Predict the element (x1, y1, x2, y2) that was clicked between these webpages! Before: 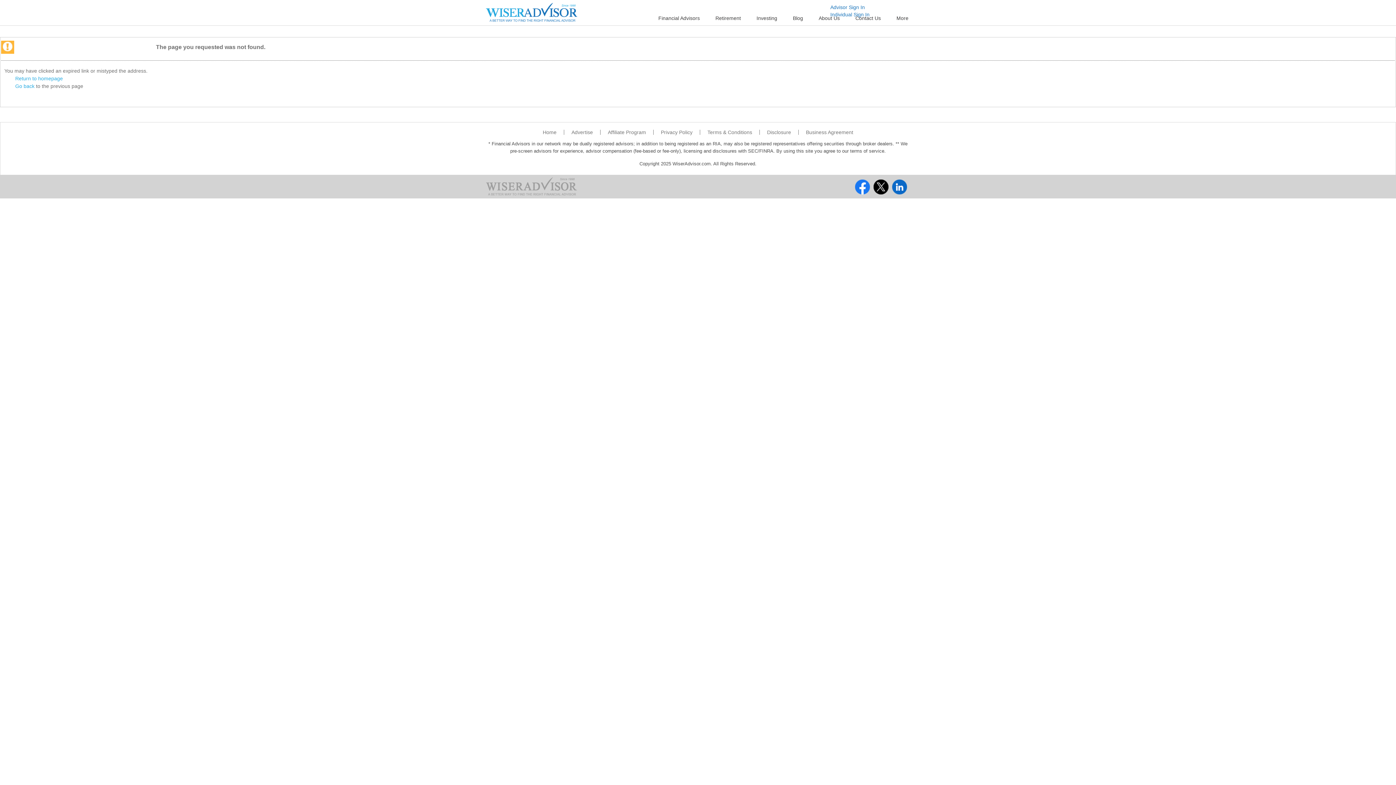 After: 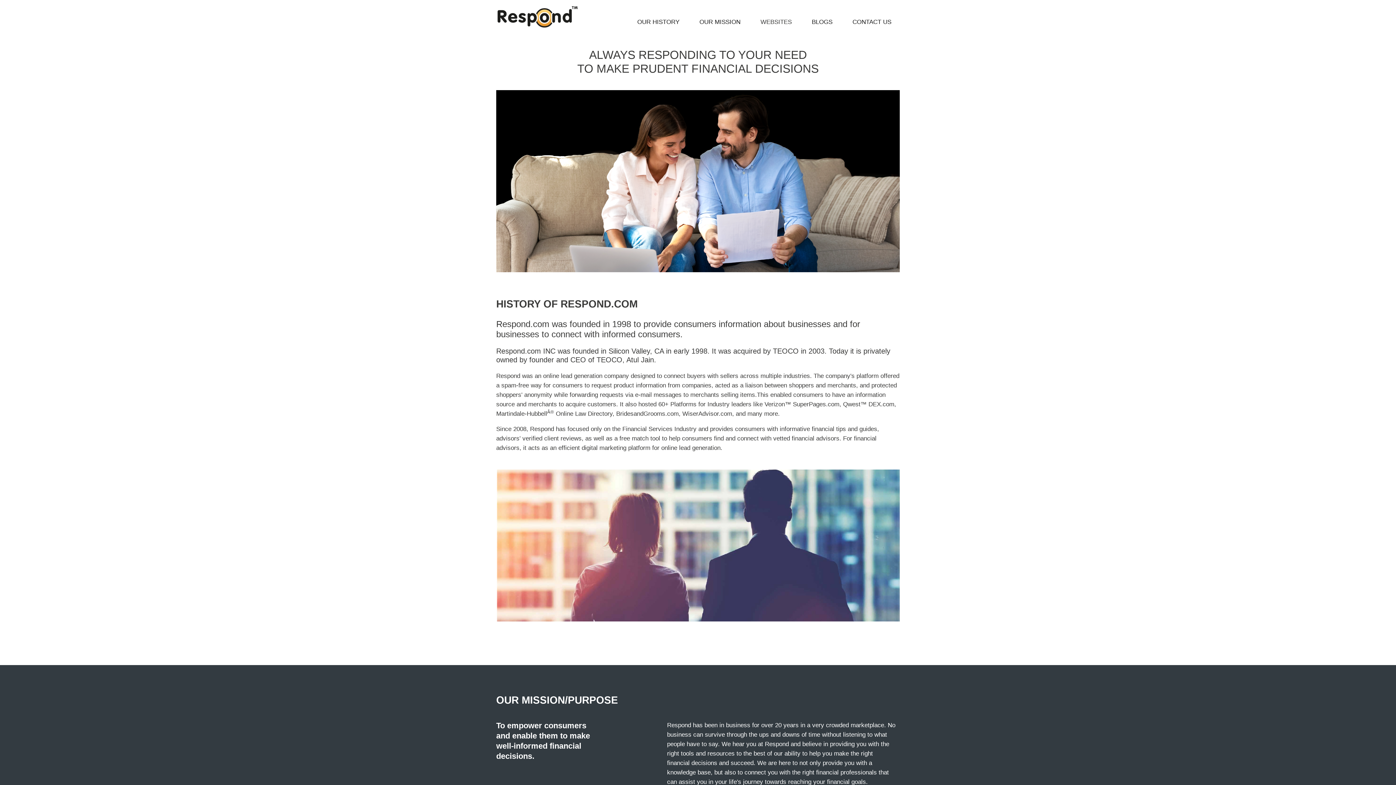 Action: label: Disclosure bbox: (767, 129, 791, 135)